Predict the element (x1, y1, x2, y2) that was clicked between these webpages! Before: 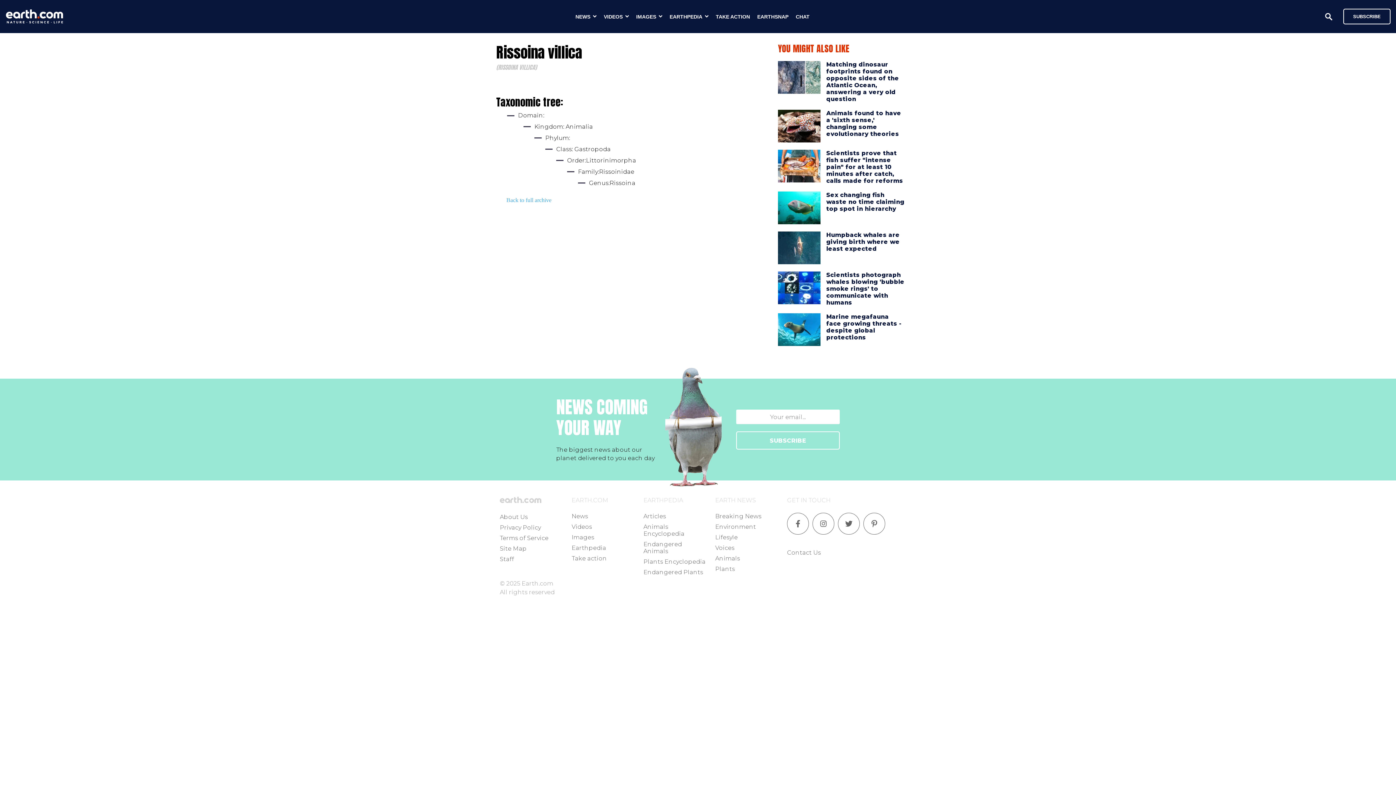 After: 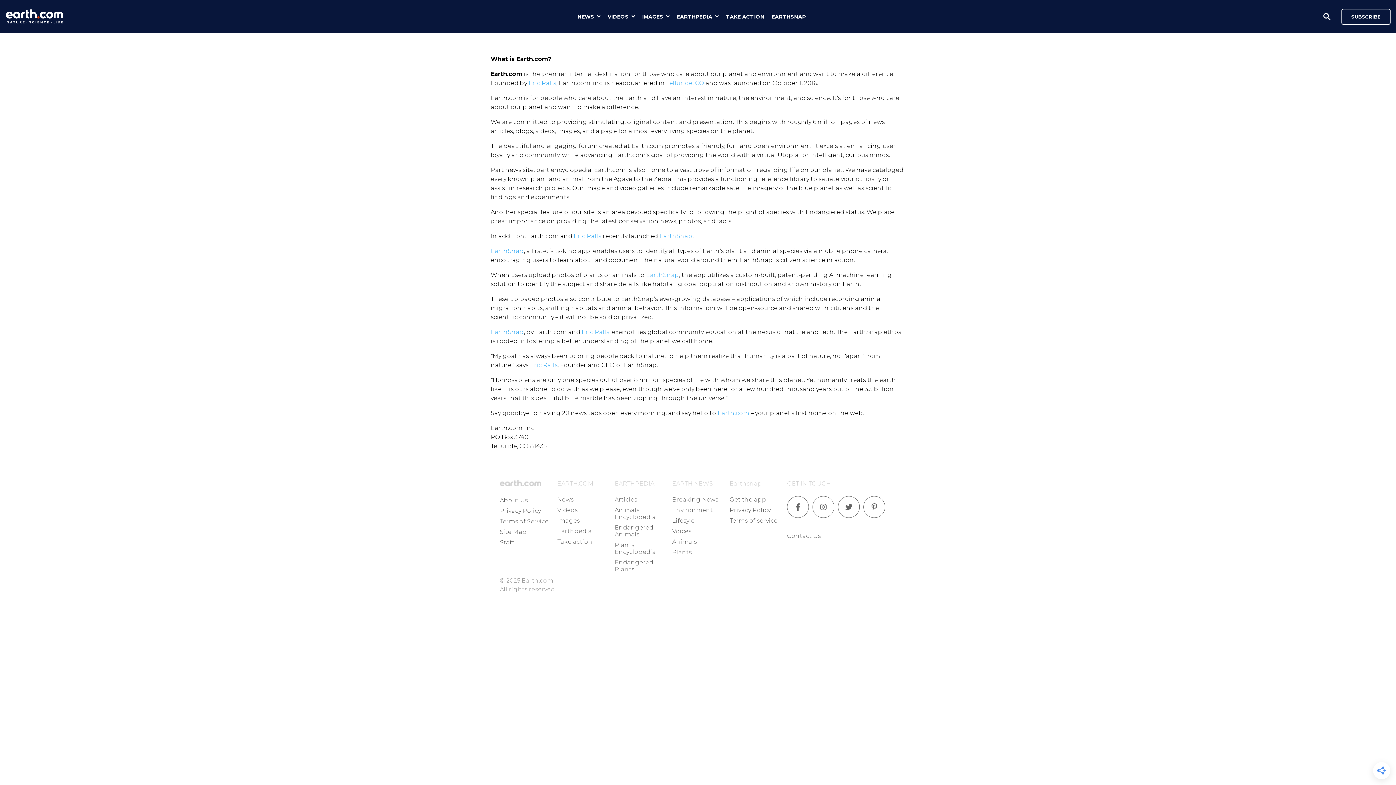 Action: bbox: (500, 513, 528, 520) label: About Us